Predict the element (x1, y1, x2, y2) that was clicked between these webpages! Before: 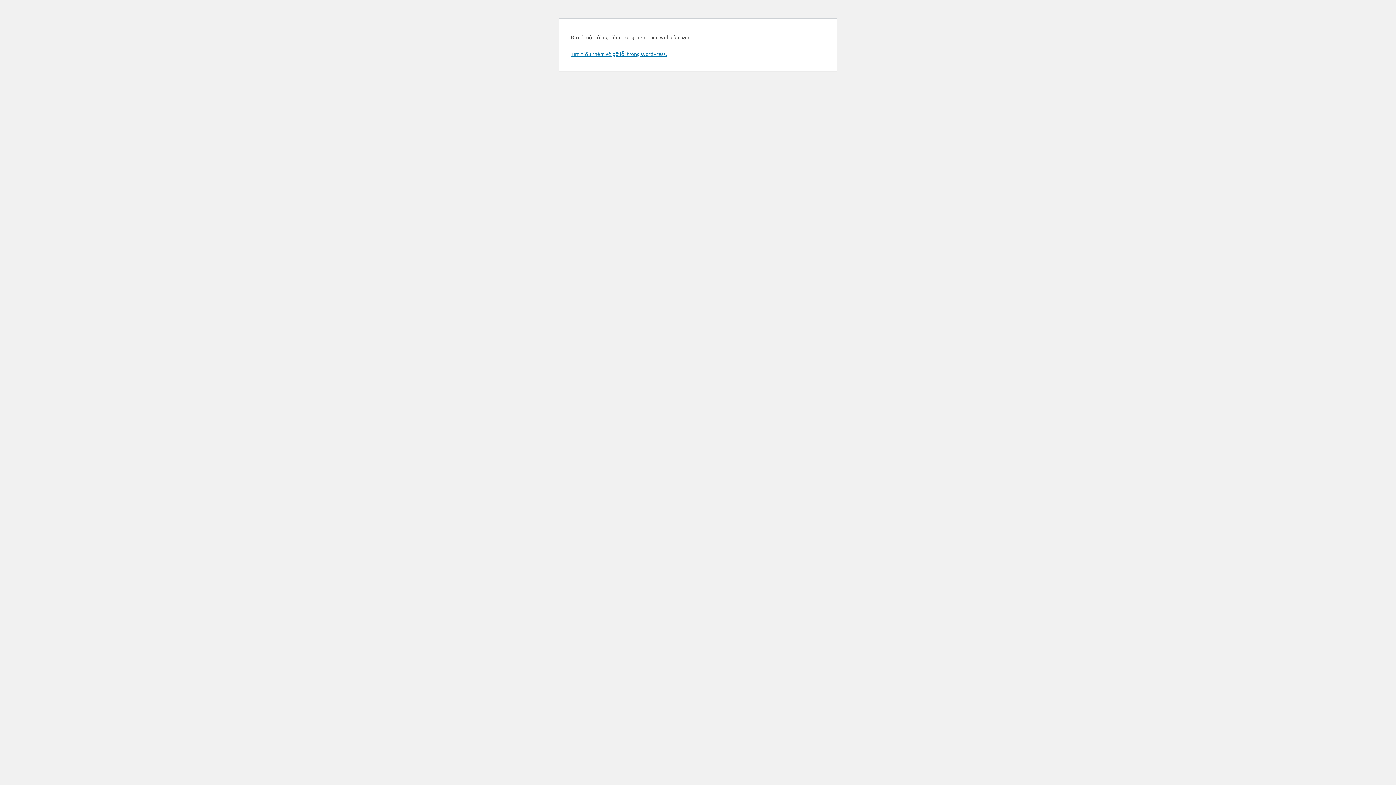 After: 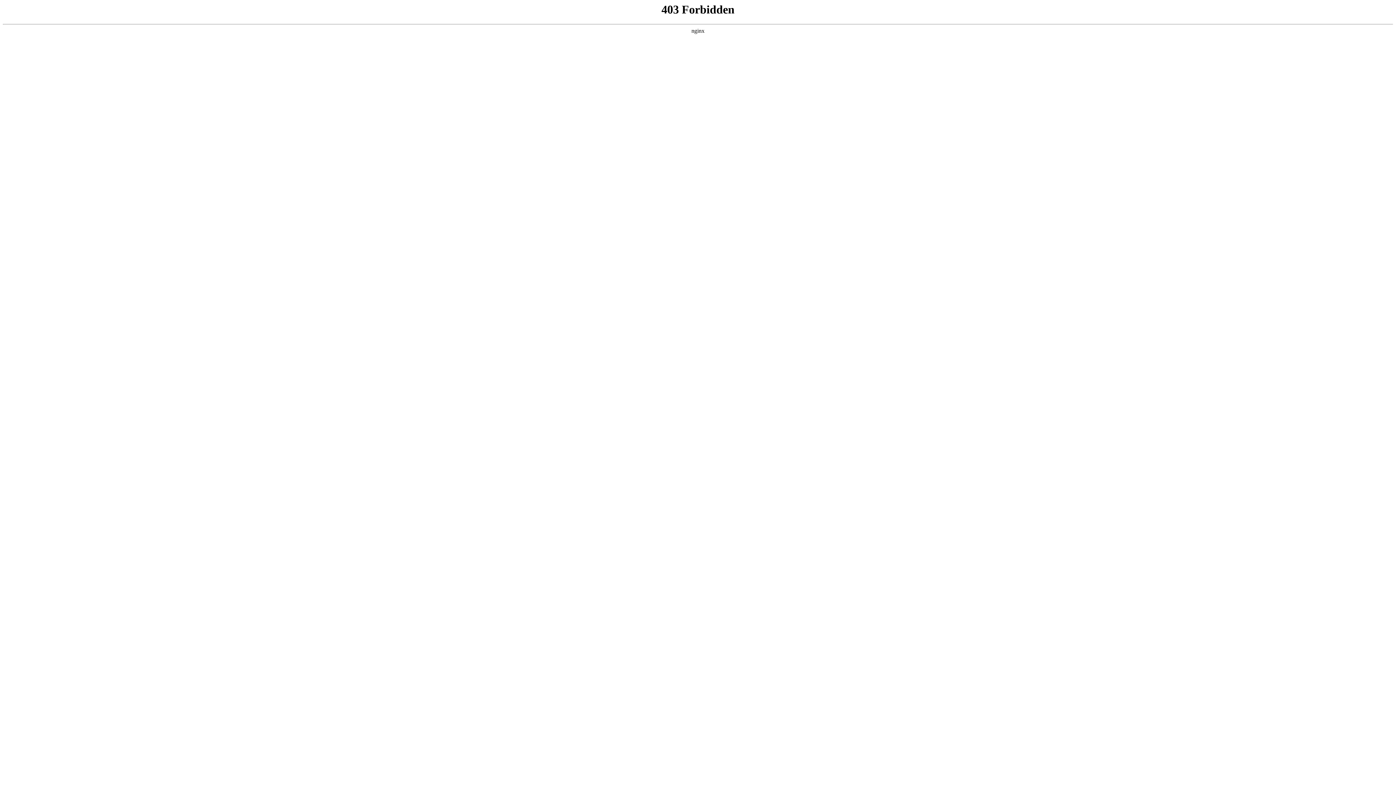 Action: label: Tìm hiểu thêm về gỡ lỗi trong WordPress. bbox: (570, 50, 666, 57)